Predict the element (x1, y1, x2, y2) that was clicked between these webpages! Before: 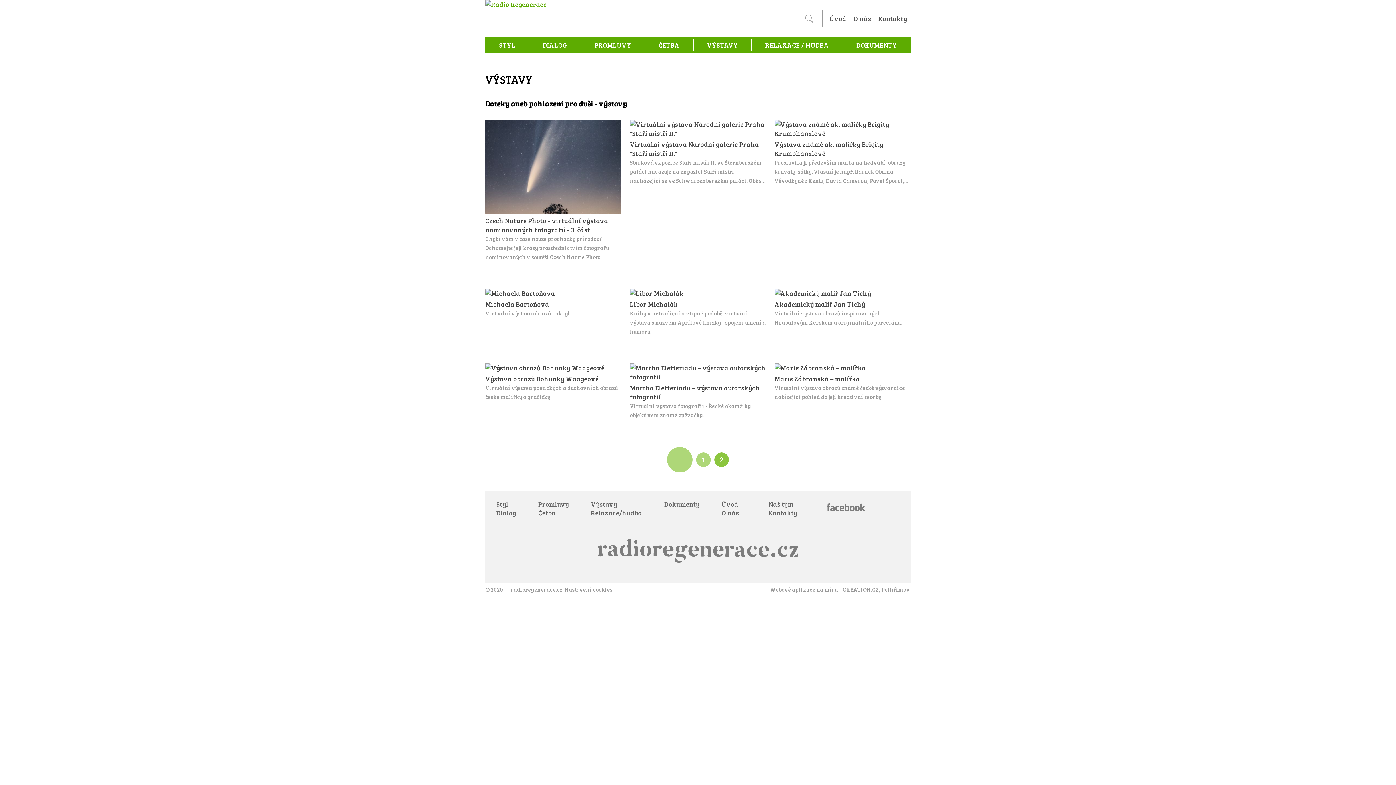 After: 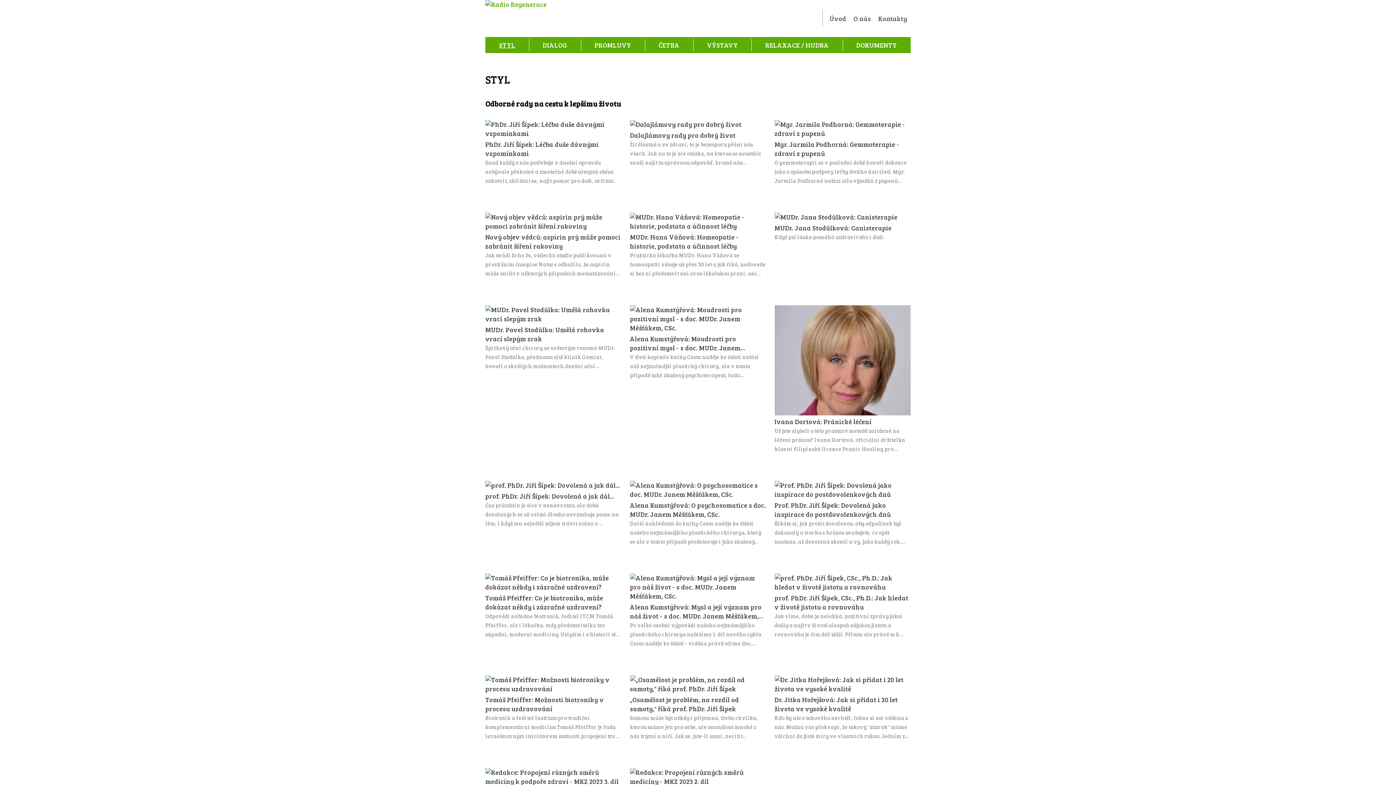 Action: label: STYL bbox: (485, 37, 529, 53)